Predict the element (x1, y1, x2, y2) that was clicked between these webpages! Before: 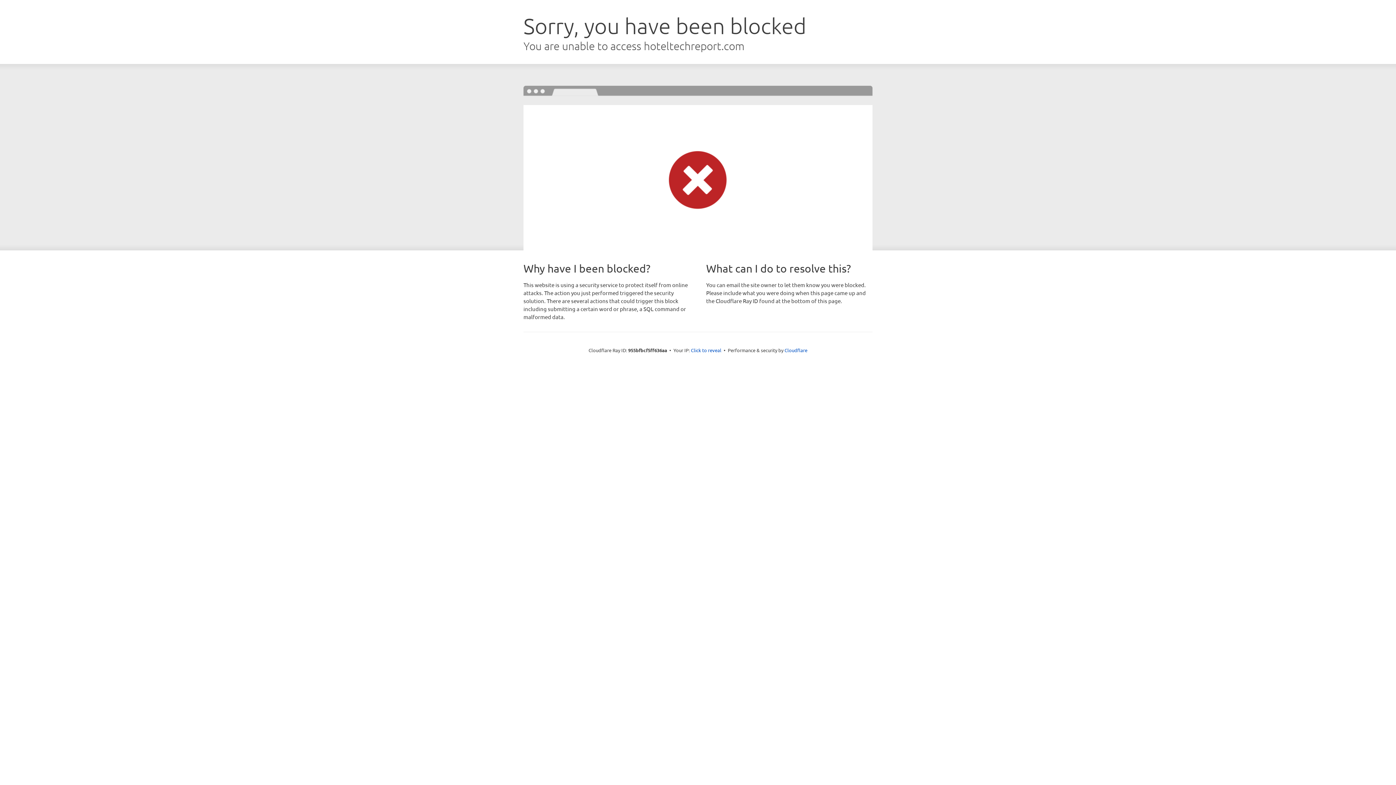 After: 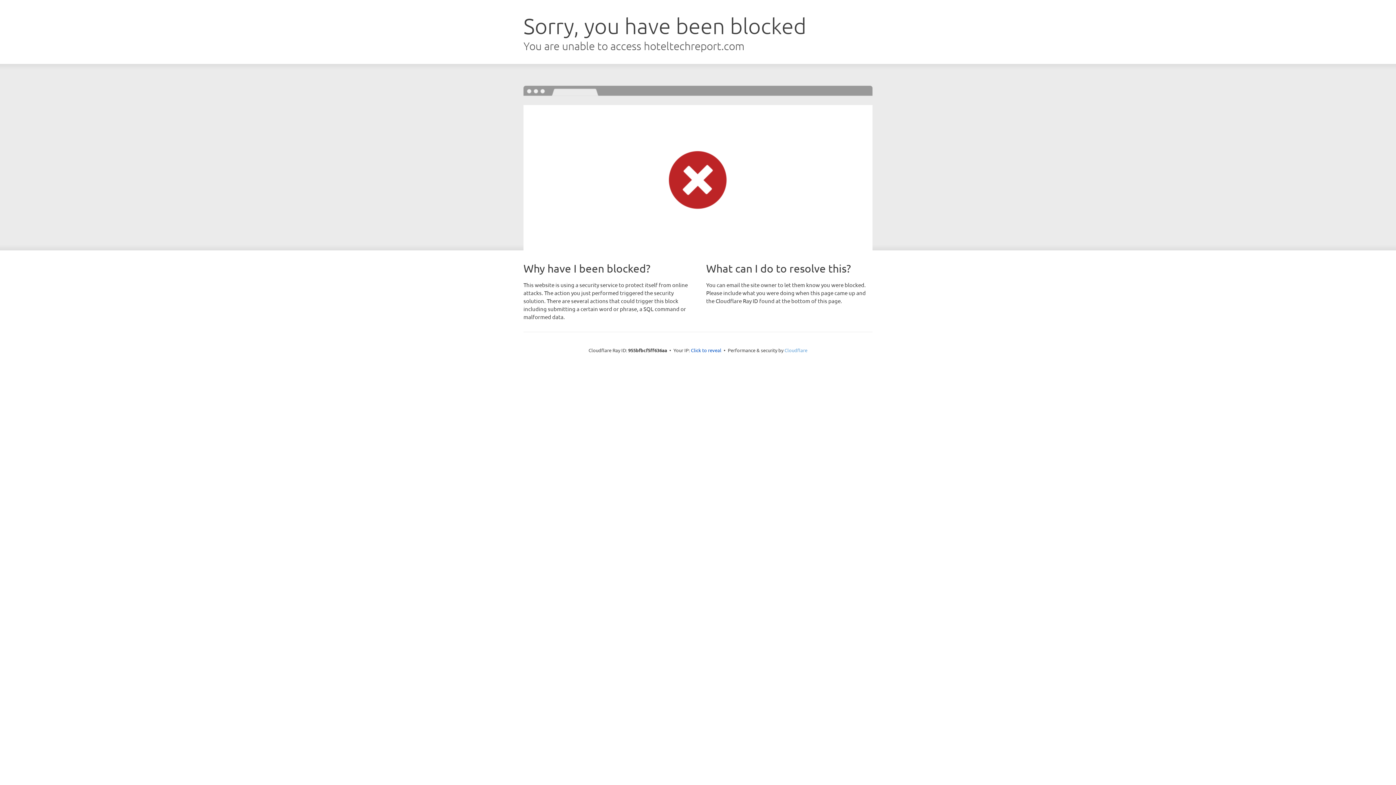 Action: bbox: (784, 347, 807, 353) label: Cloudflare